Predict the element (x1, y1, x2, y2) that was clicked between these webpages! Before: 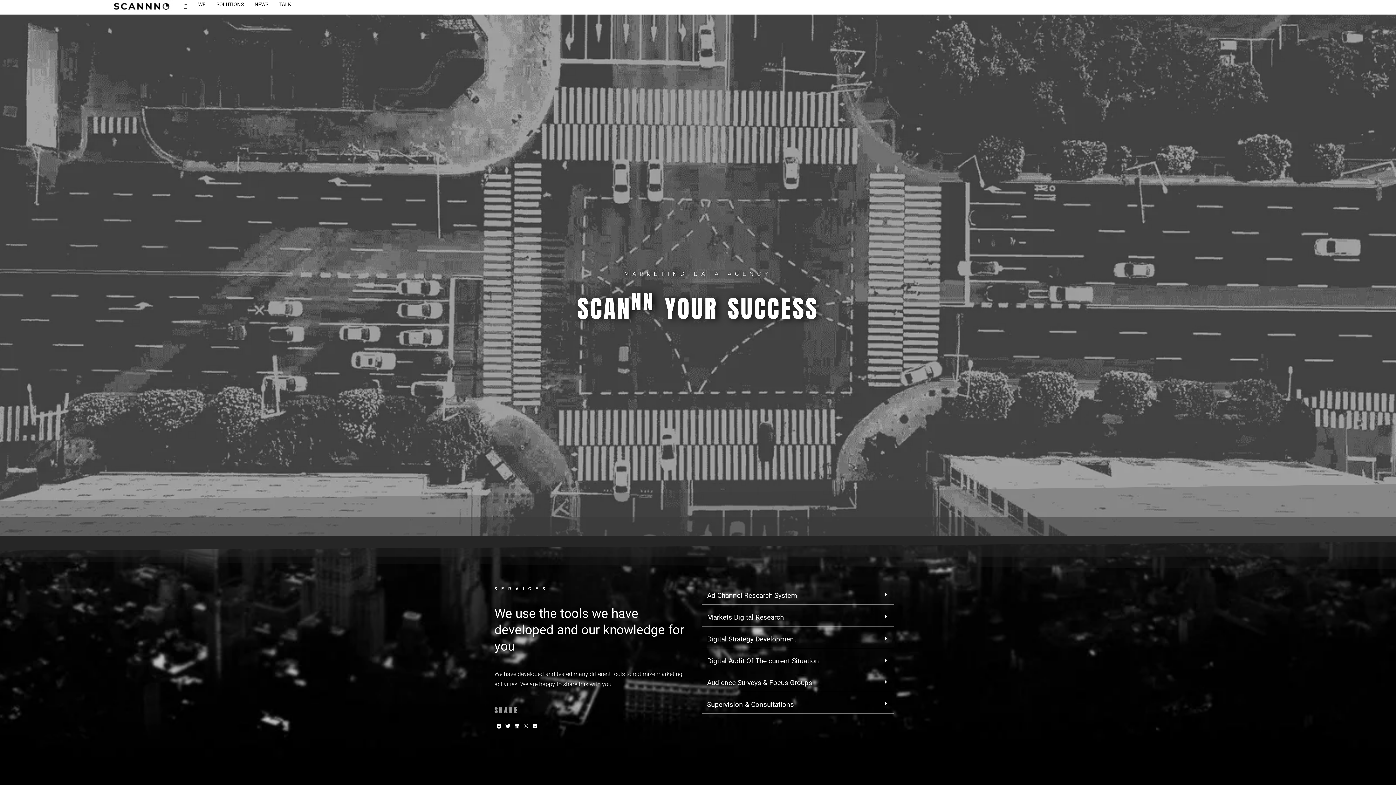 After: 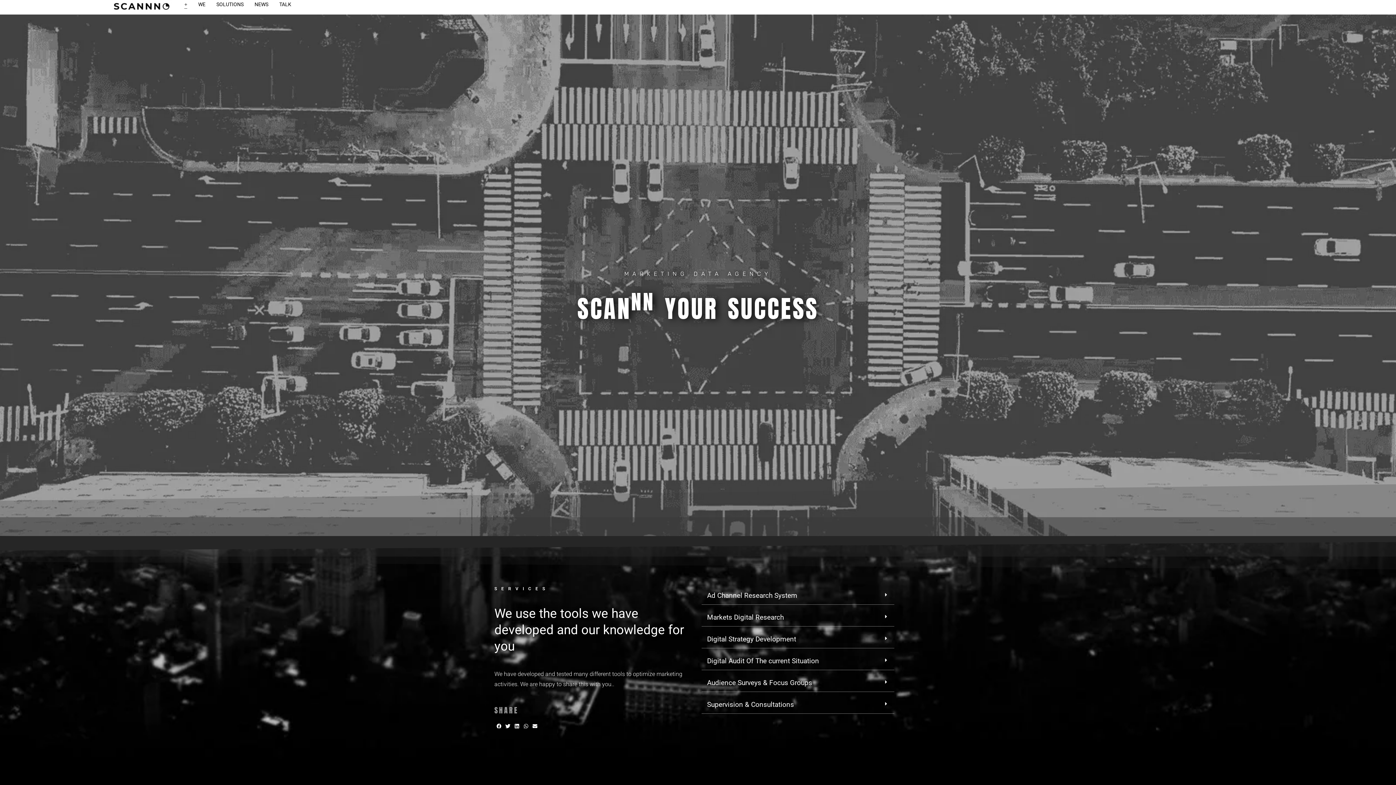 Action: label: Ad Channel Research System bbox: (701, 587, 894, 605)